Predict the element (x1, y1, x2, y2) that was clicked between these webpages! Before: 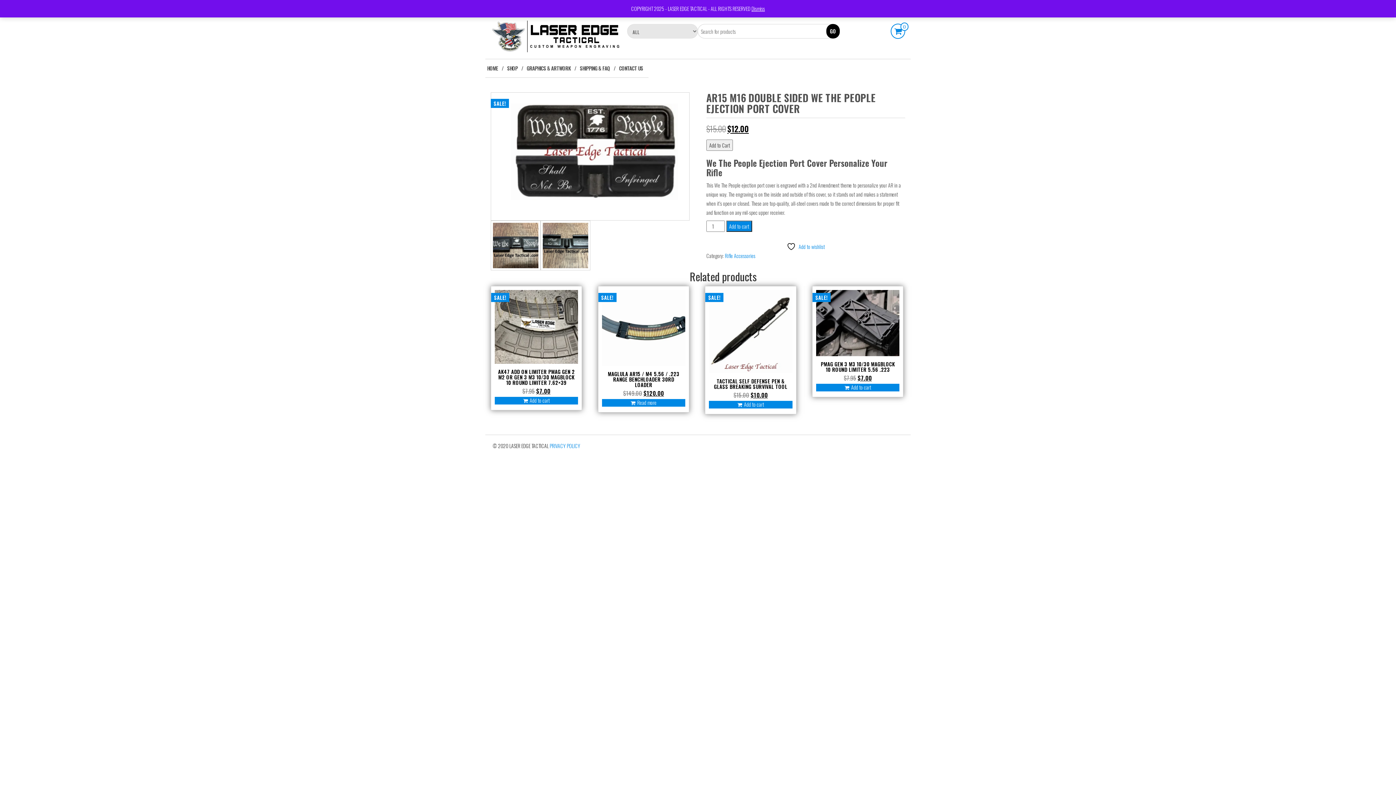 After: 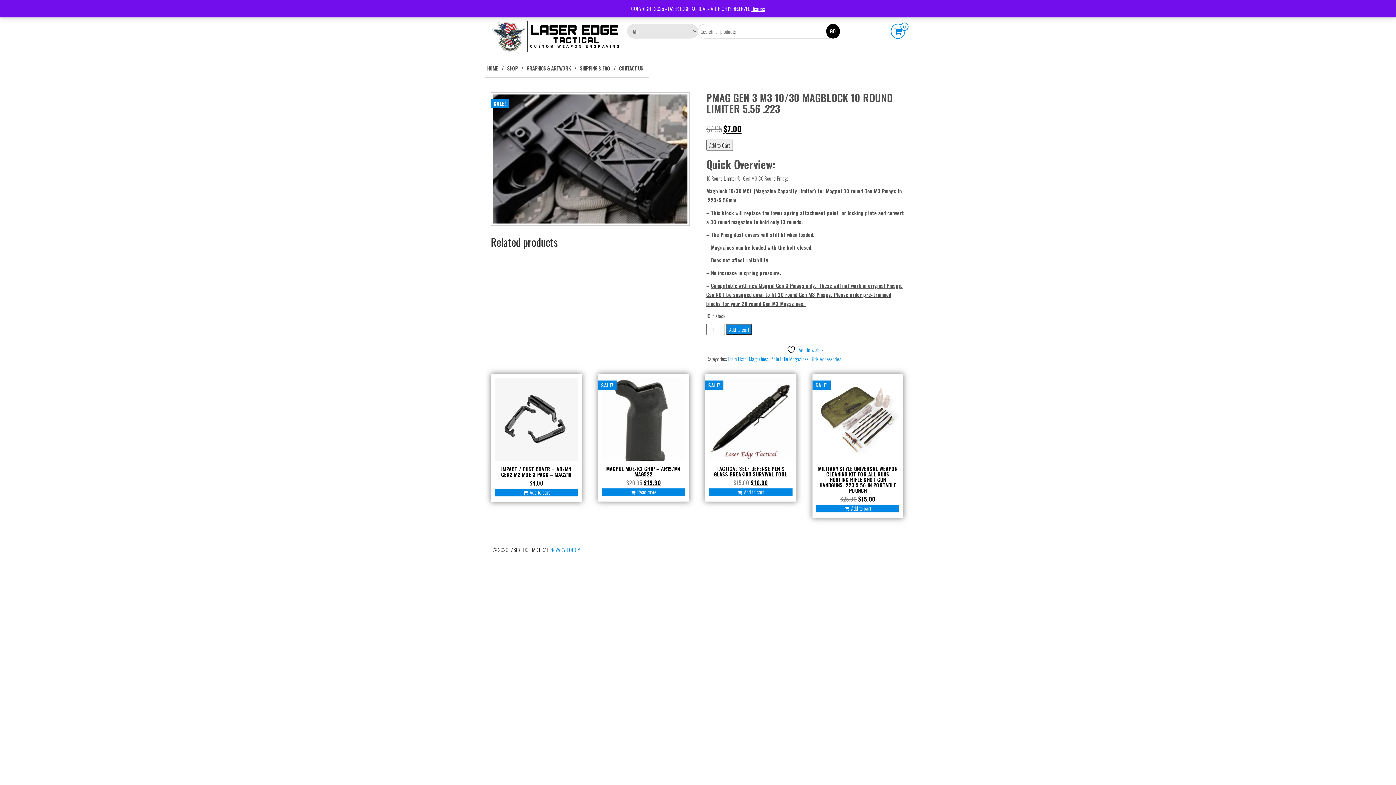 Action: bbox: (816, 290, 899, 382) label: SALE!
PMAG GEN 3 M3 10/30 MAGBLOCK 10 ROUND LIMITER 5.56 .223
$7.95 
Original price was: $7.95.
$7.00
Current price is: $7.00.